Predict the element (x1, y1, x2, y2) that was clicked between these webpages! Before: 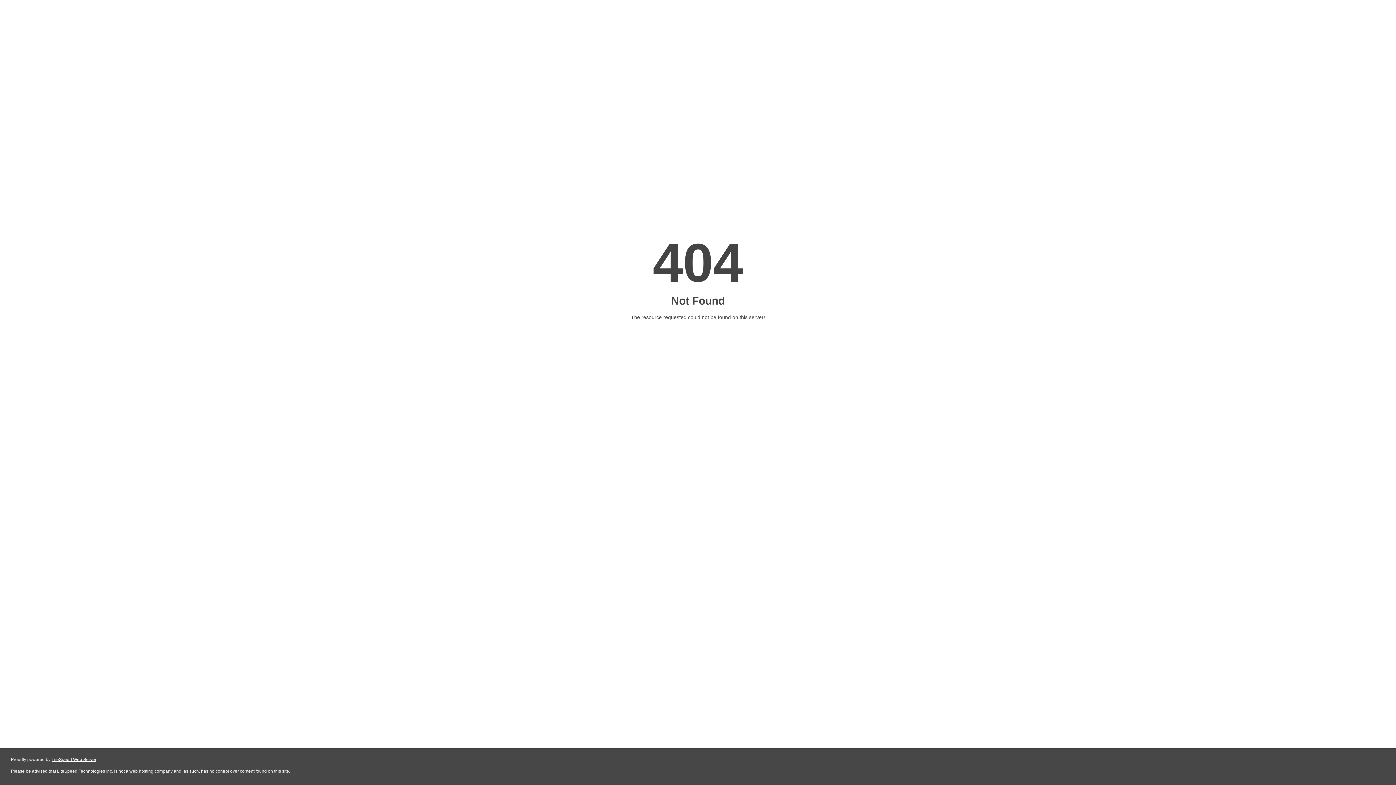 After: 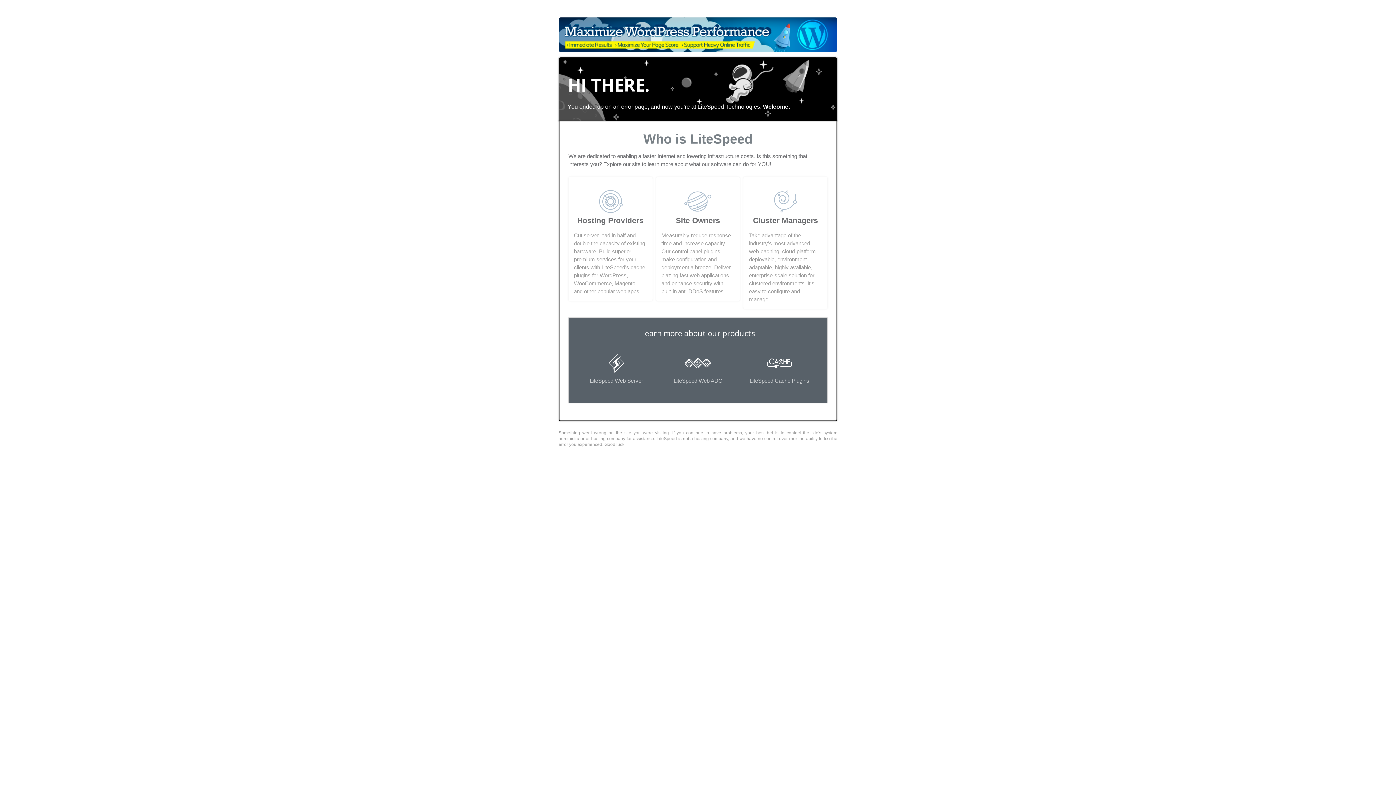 Action: label: LiteSpeed Web Server bbox: (51, 757, 96, 762)